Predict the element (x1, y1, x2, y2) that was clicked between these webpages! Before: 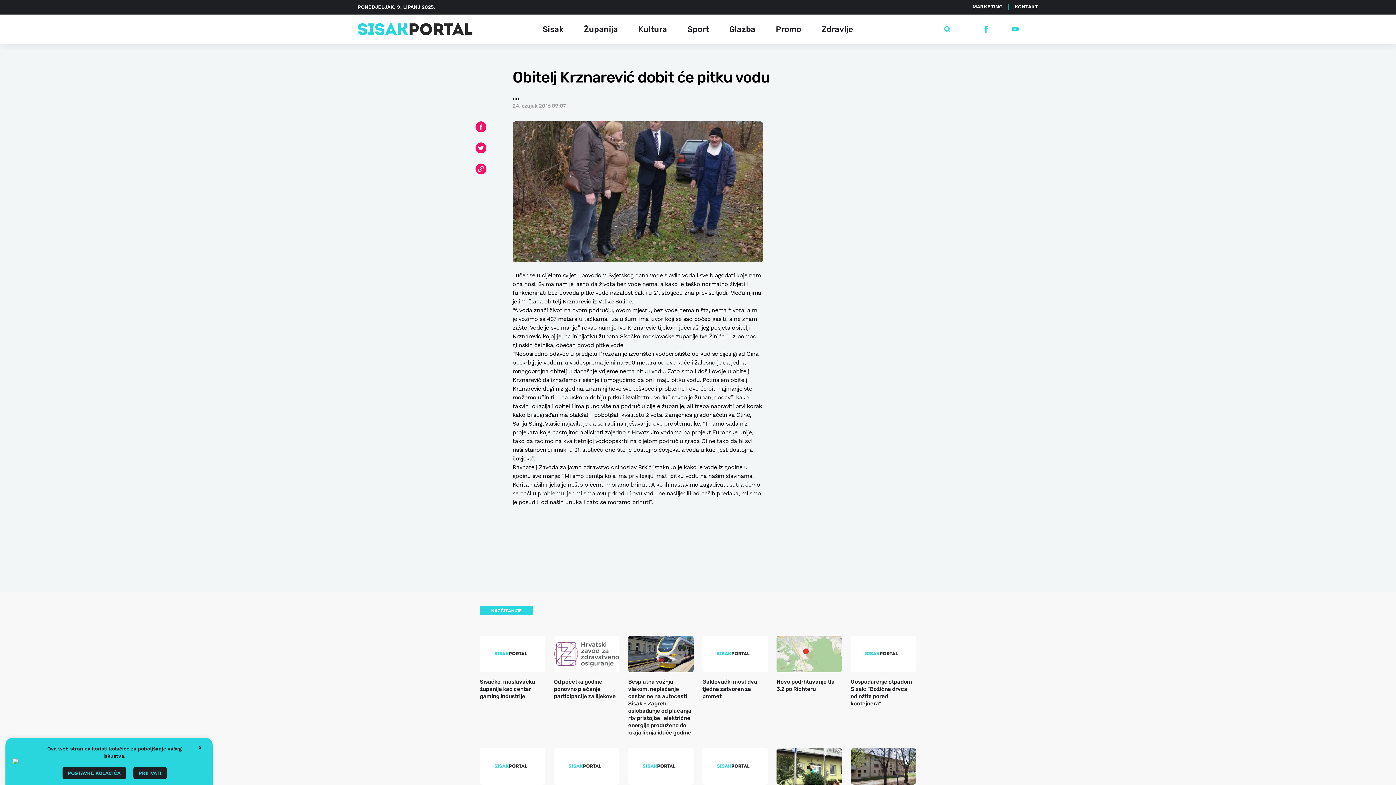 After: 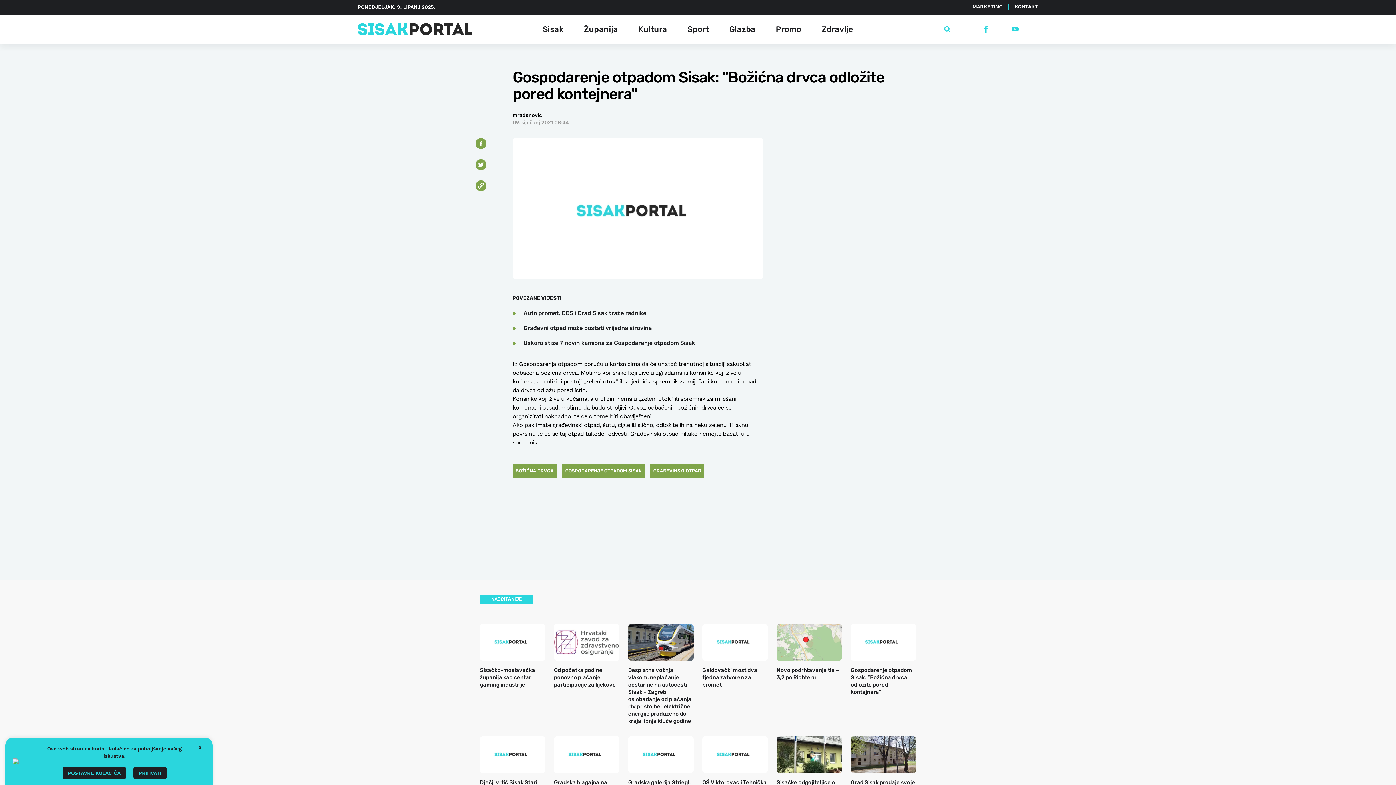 Action: bbox: (846, 630, 920, 713) label: Gospodarenje otpadom Sisak: “Božićna drvca odložite pored kontejnera”